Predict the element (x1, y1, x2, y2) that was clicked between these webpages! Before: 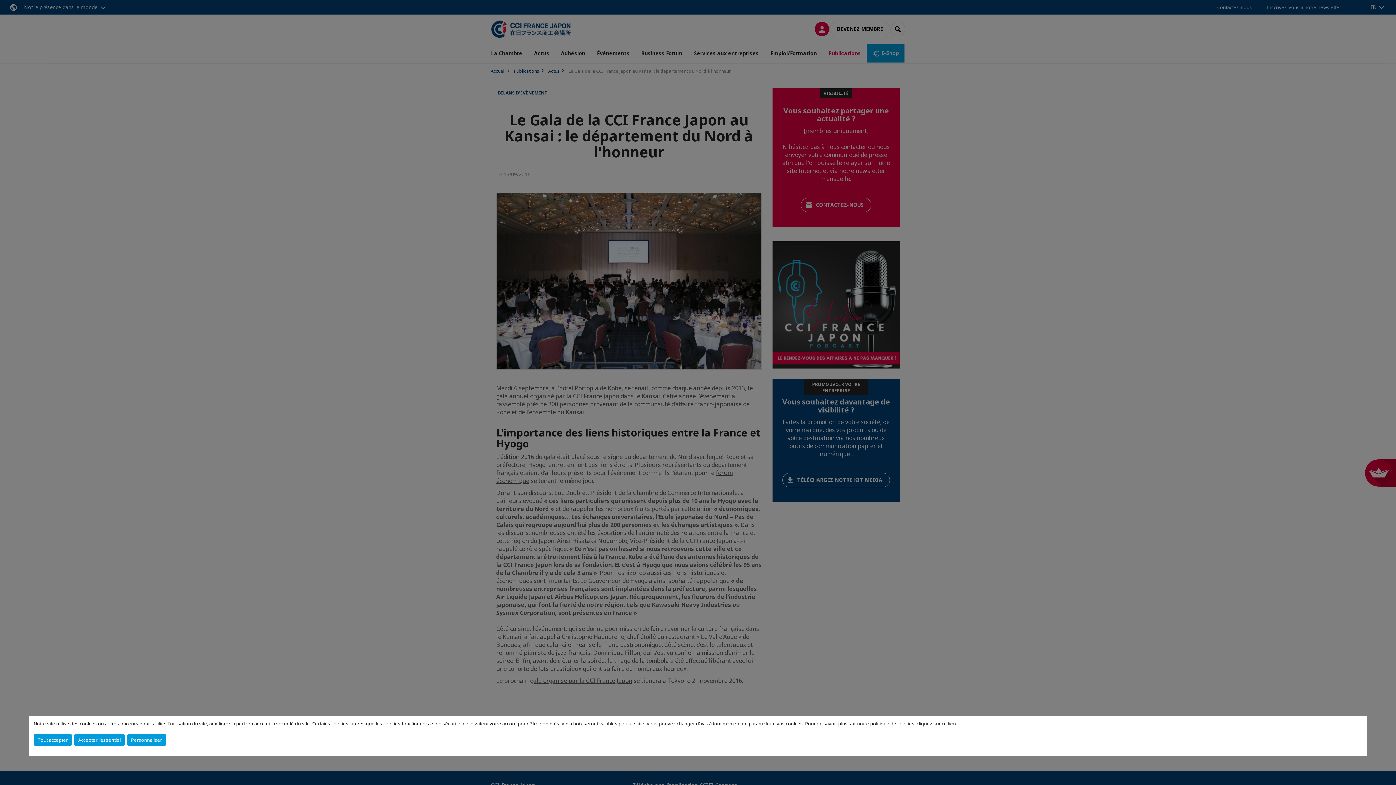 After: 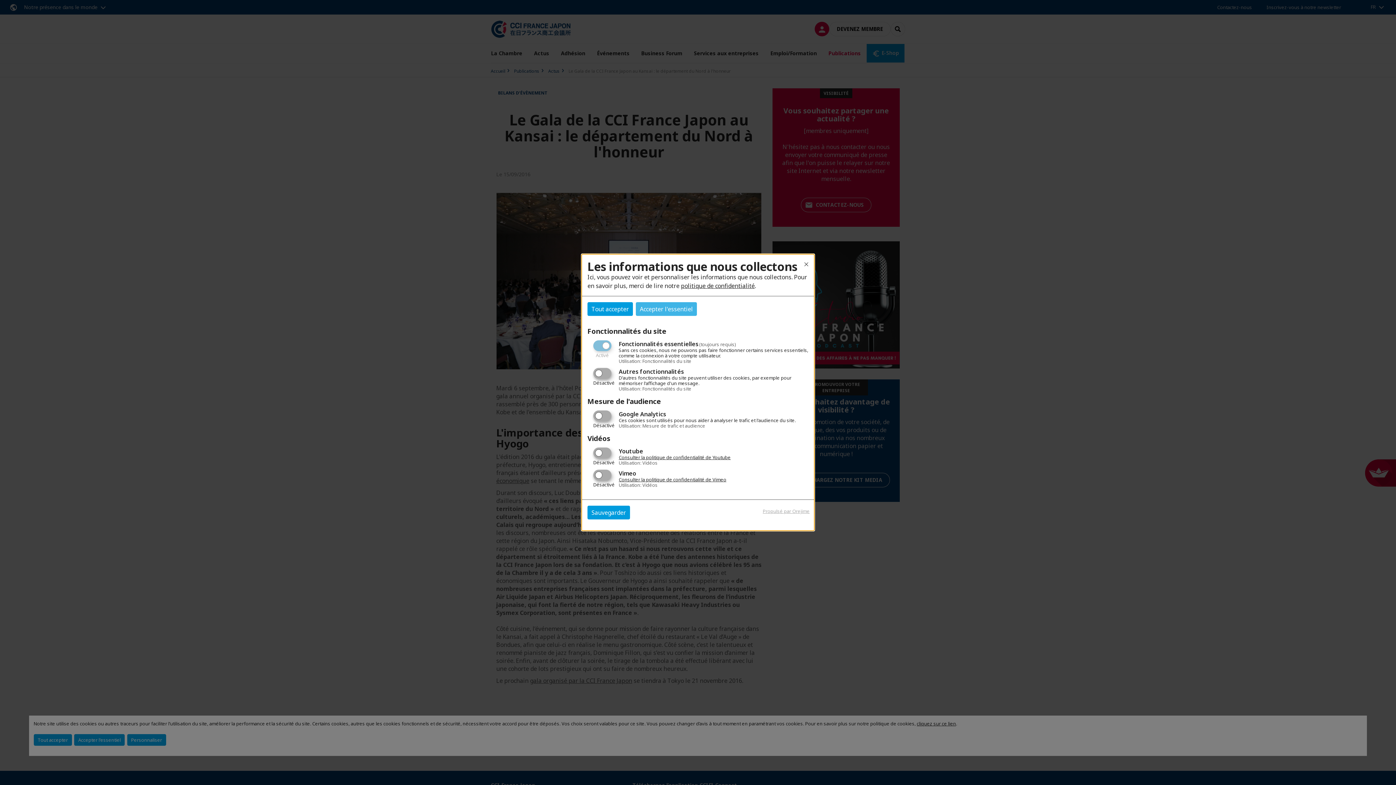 Action: label: Personnaliser bbox: (127, 734, 166, 746)